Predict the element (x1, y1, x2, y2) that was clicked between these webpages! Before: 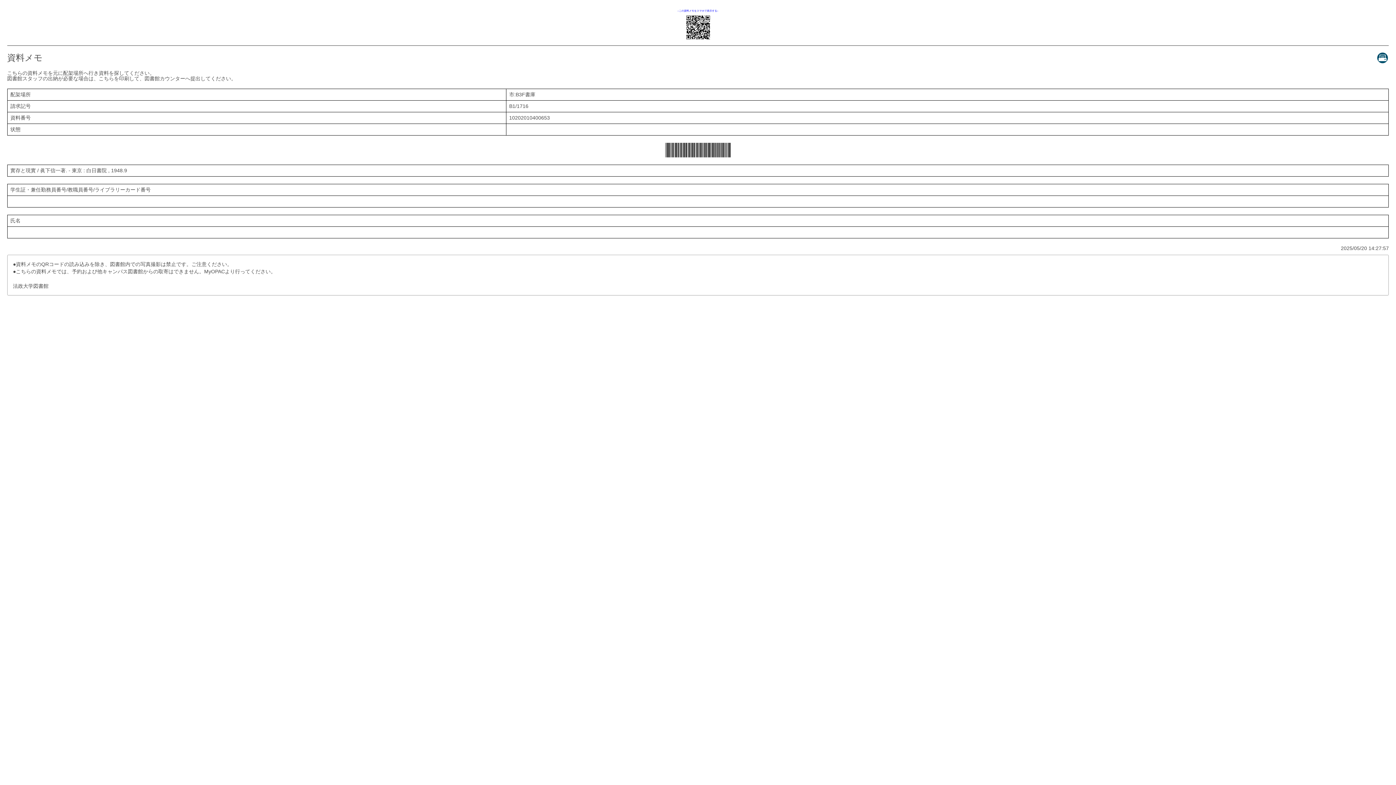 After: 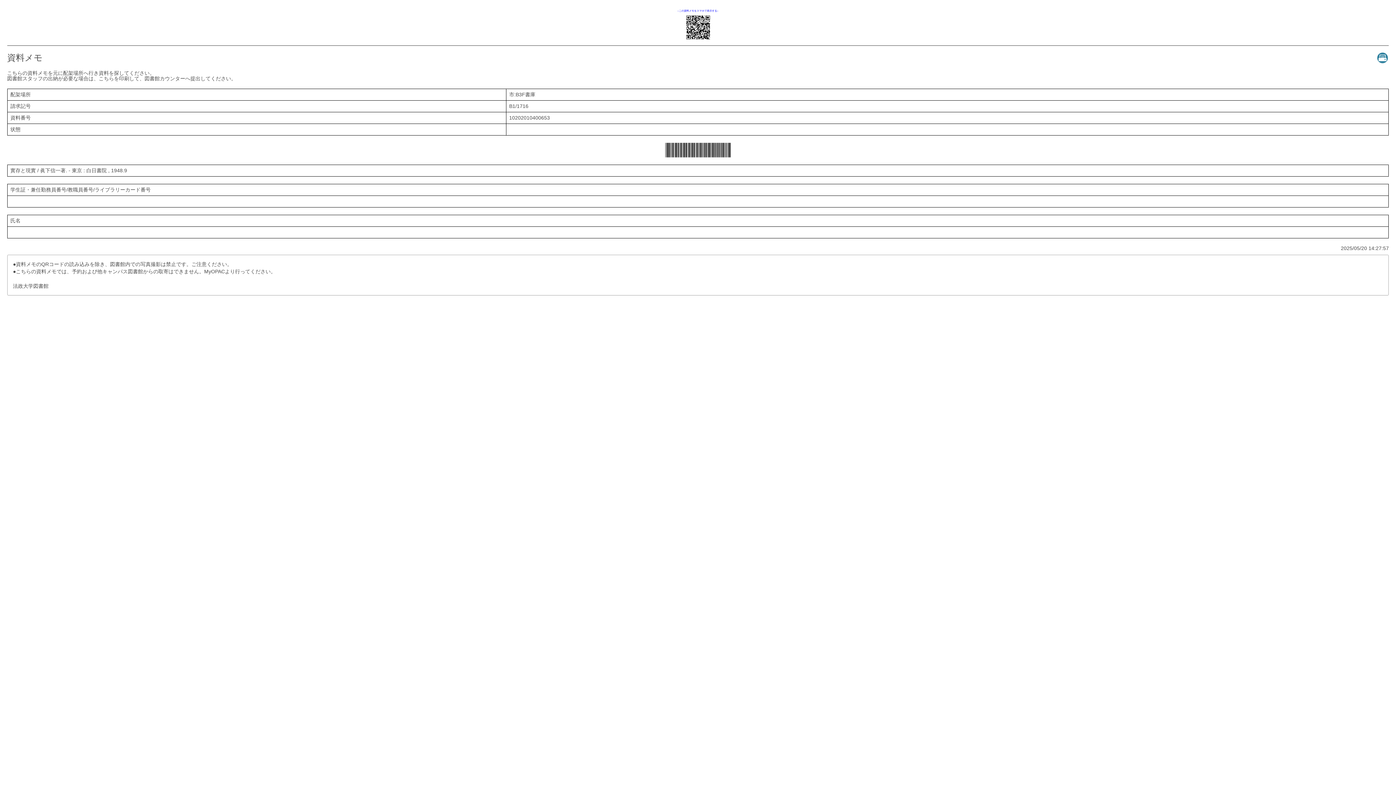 Action: bbox: (1376, 52, 1389, 62)